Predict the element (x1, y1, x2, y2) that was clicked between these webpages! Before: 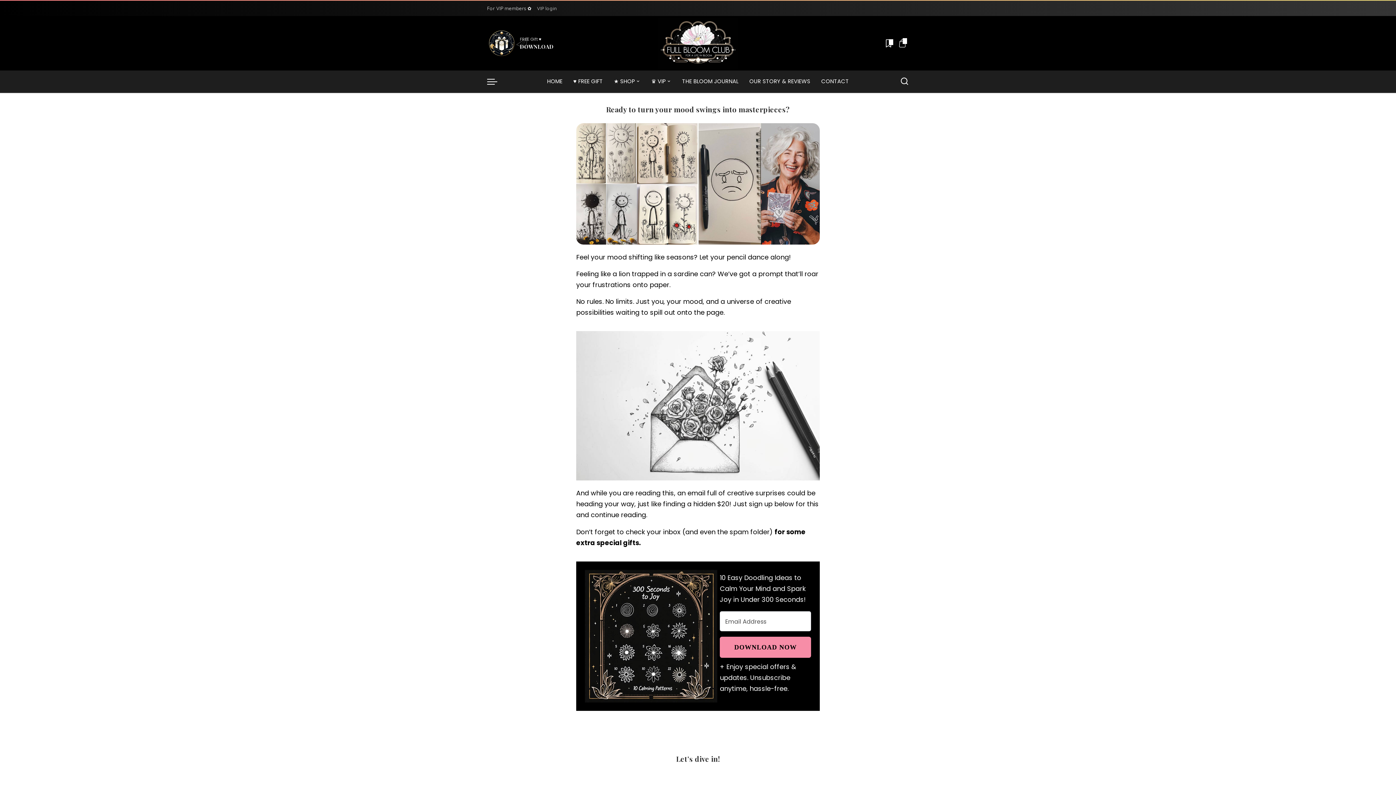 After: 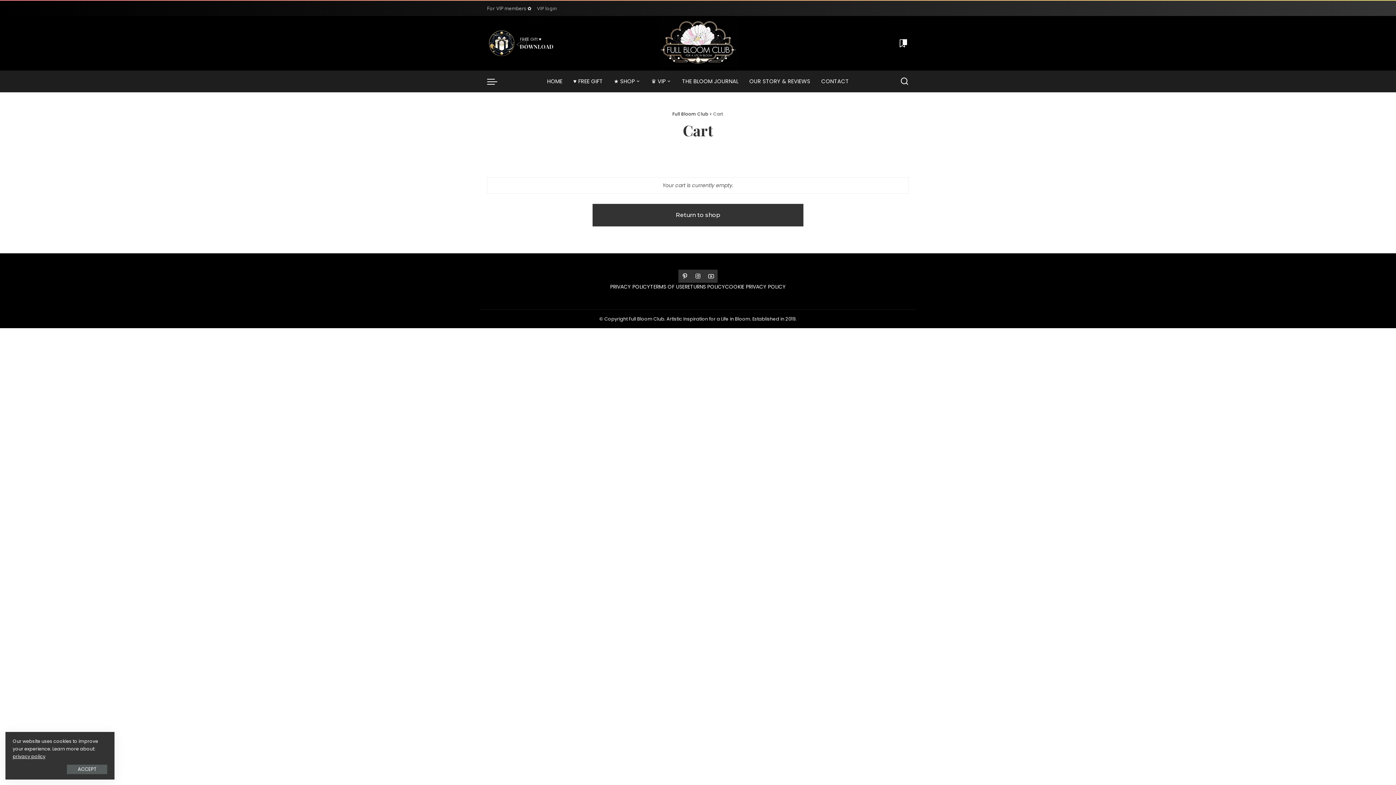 Action: label: 0 bbox: (895, 34, 907, 52)